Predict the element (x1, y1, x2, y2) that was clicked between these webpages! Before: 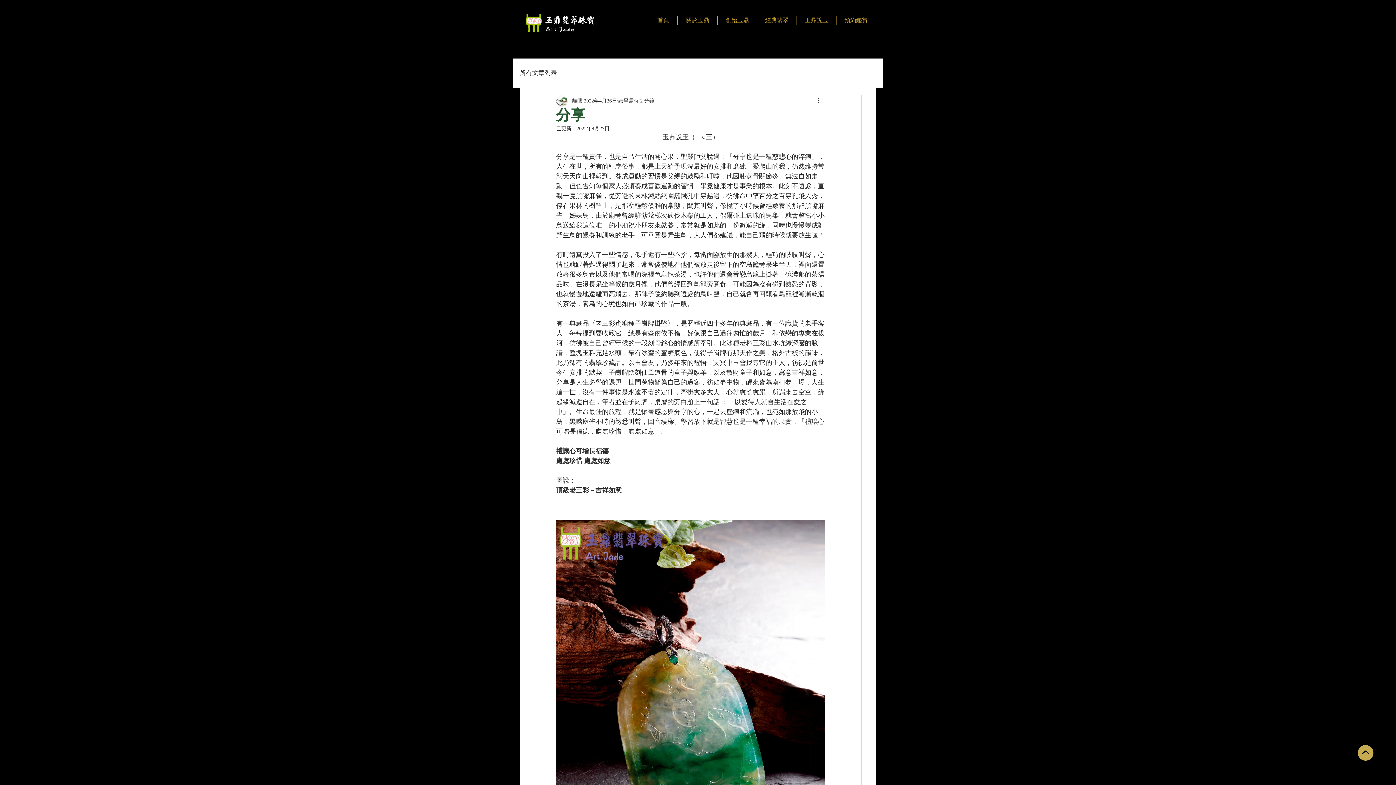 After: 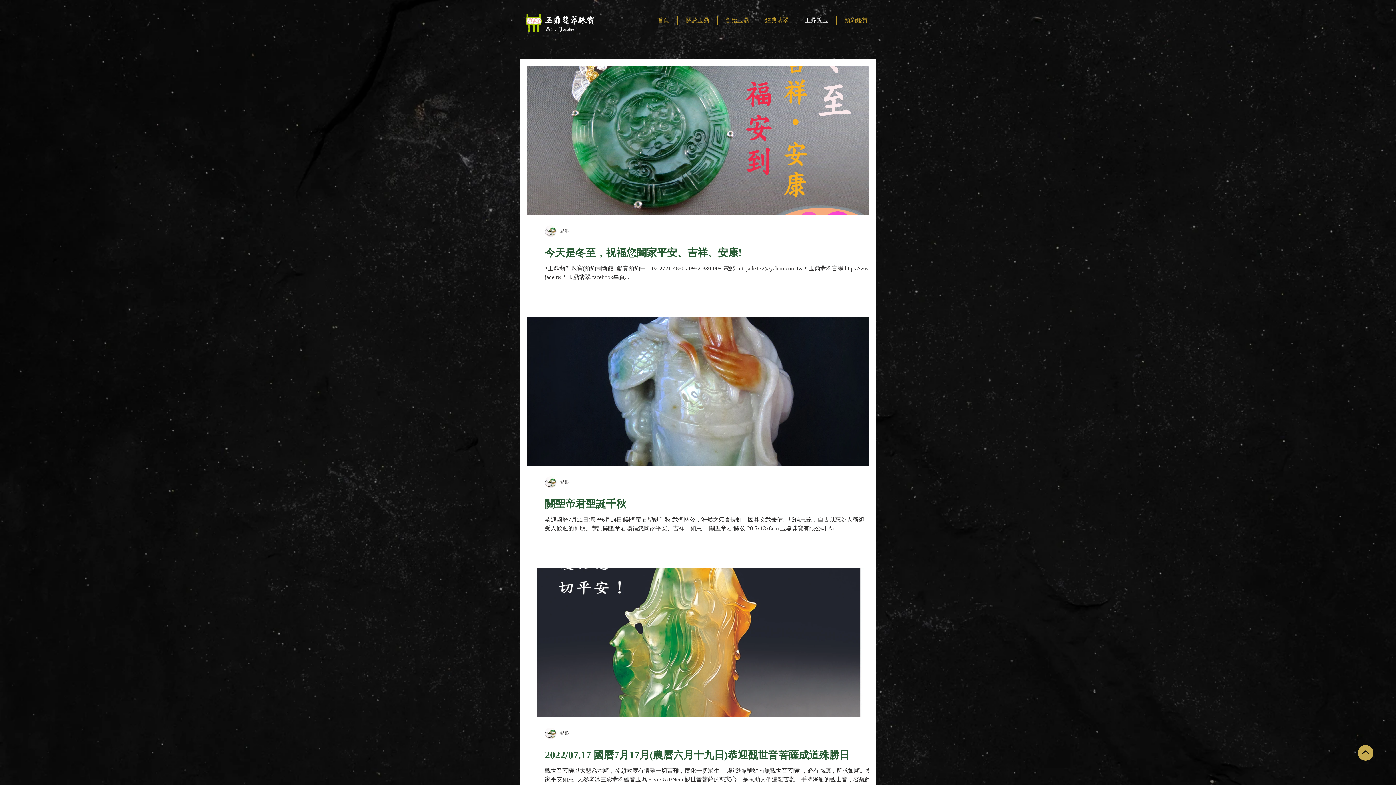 Action: label: 所有文章列表 bbox: (520, 69, 557, 76)